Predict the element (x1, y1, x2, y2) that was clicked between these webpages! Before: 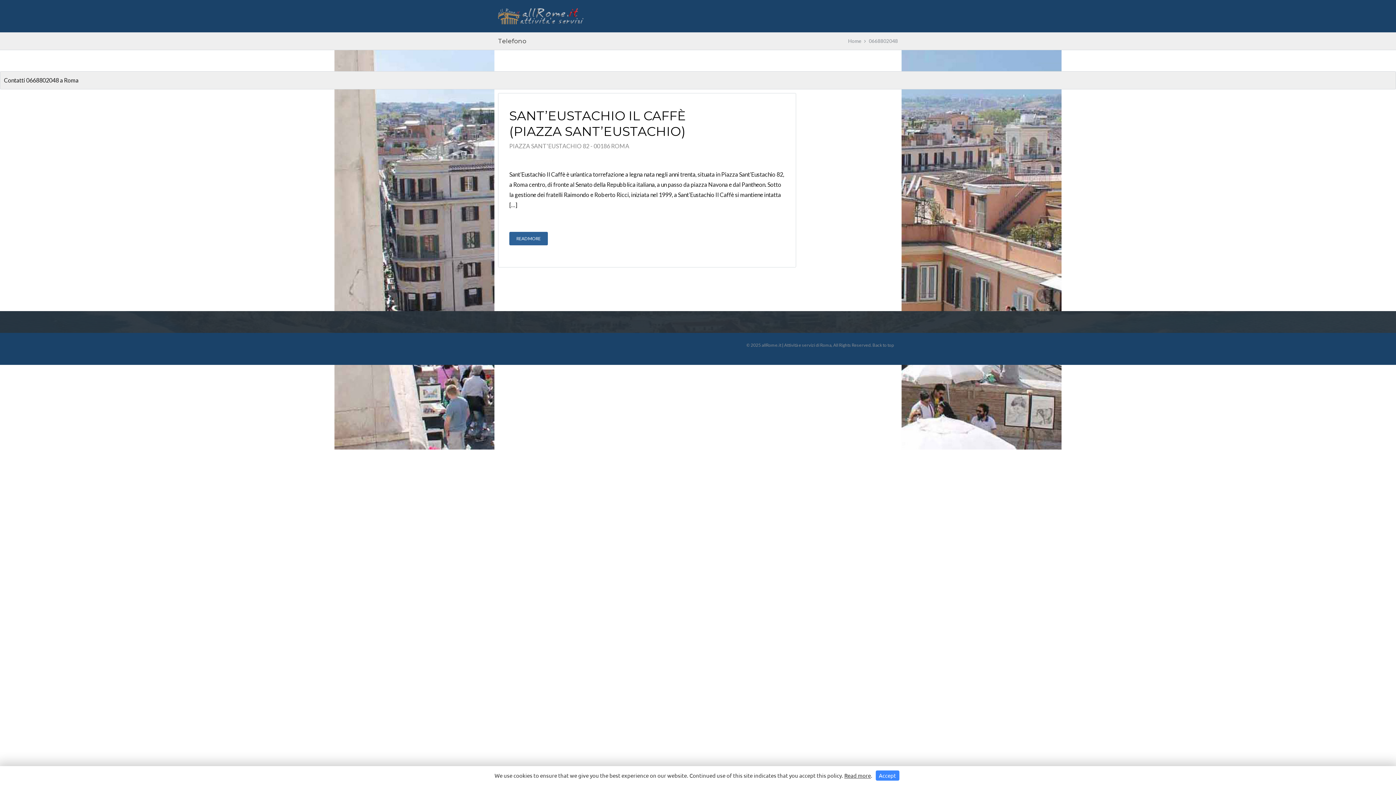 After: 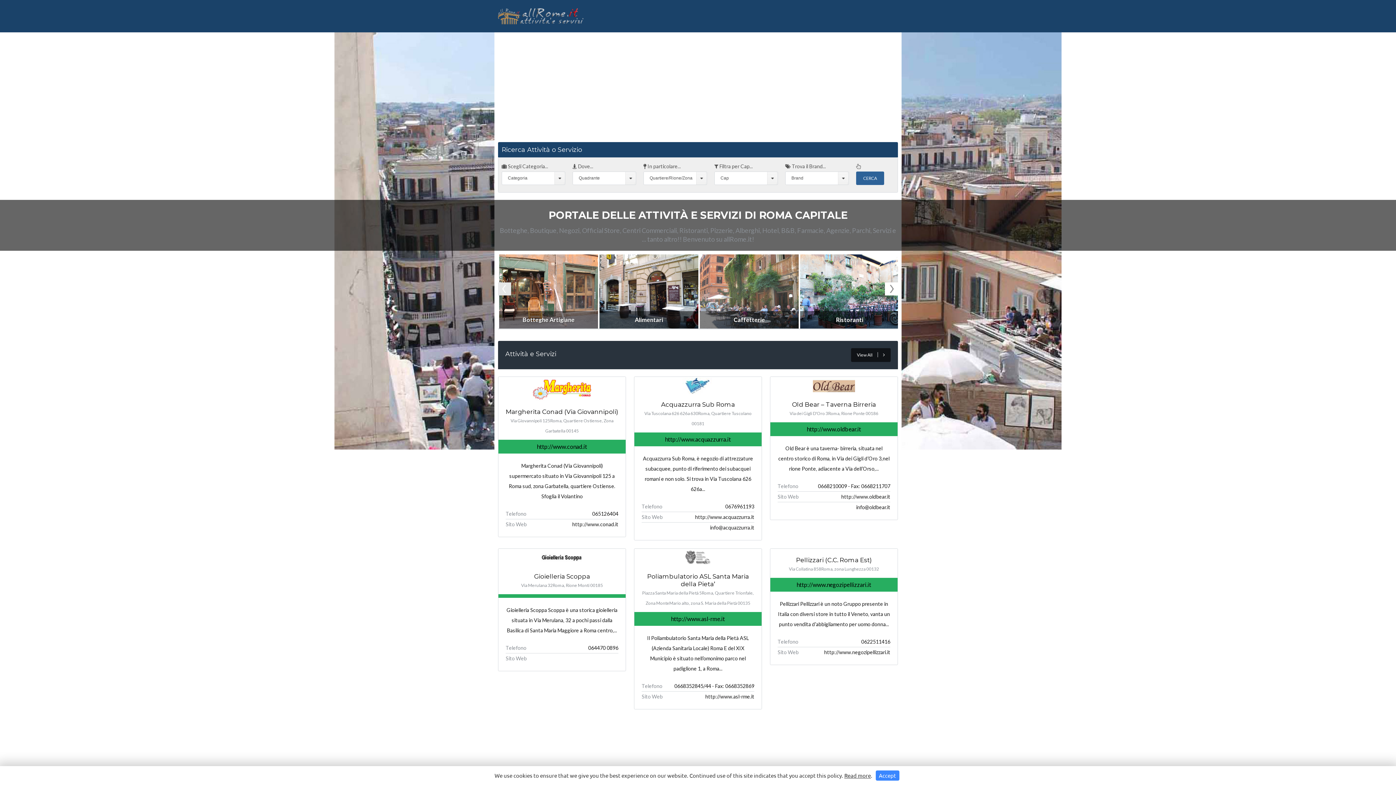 Action: bbox: (848, 38, 861, 44) label: Home